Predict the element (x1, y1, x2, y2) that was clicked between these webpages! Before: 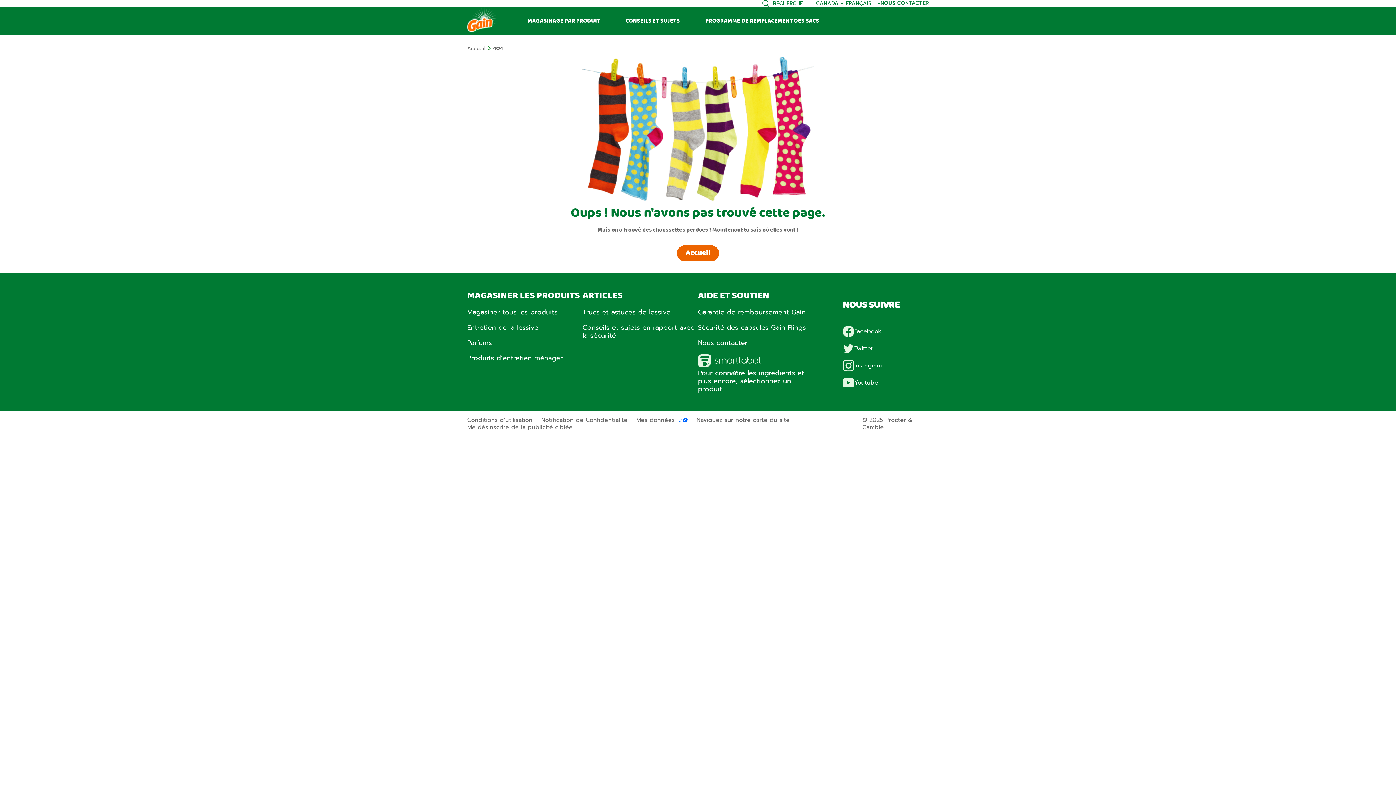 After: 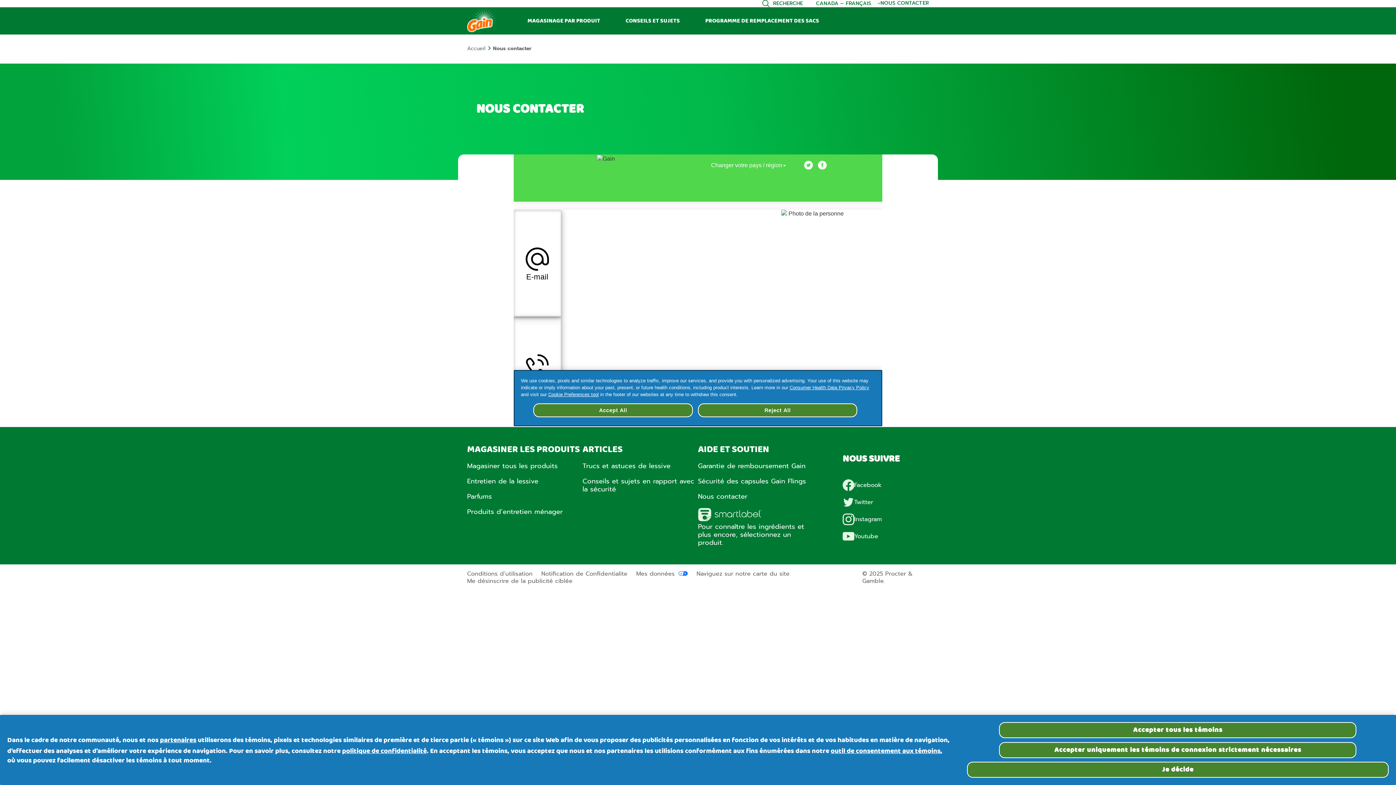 Action: bbox: (698, 337, 747, 348) label: Nous contacter